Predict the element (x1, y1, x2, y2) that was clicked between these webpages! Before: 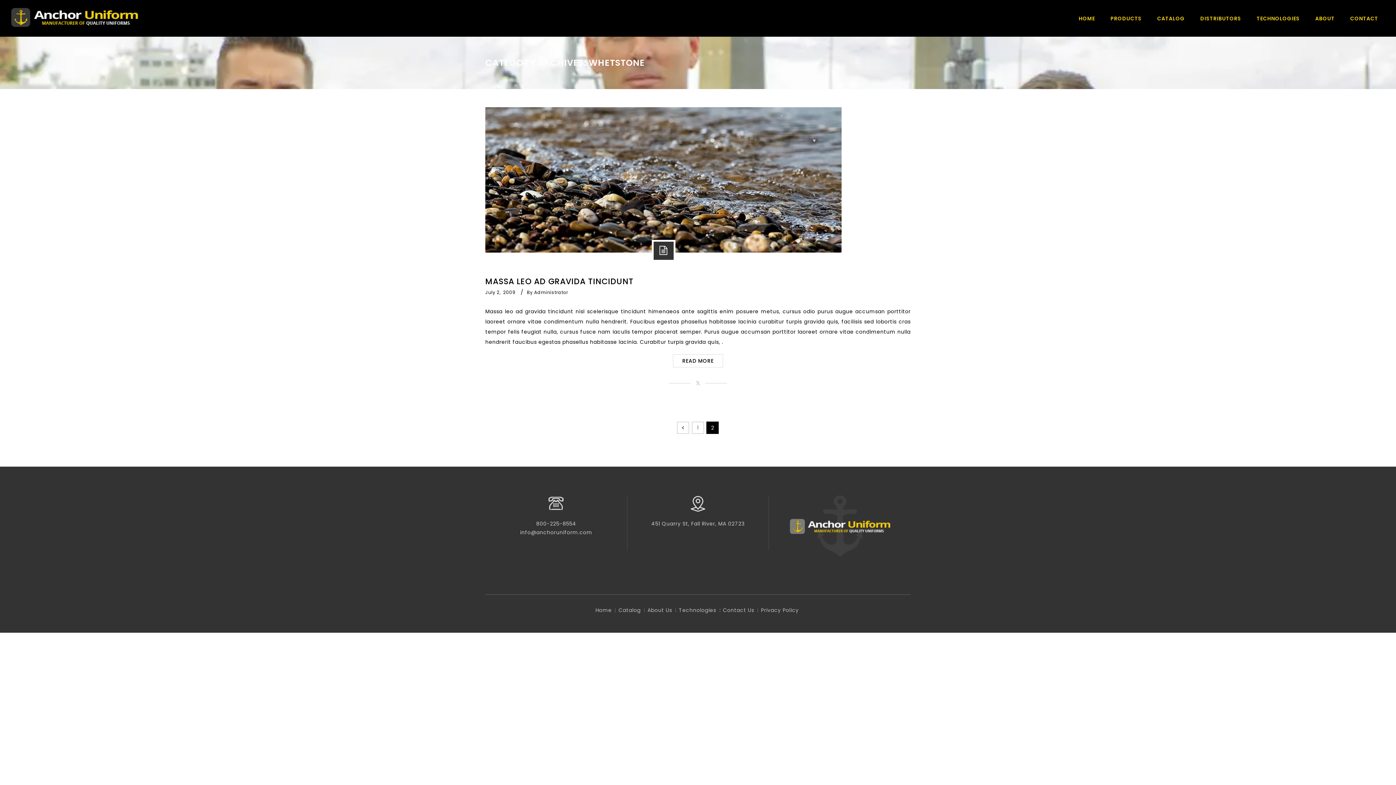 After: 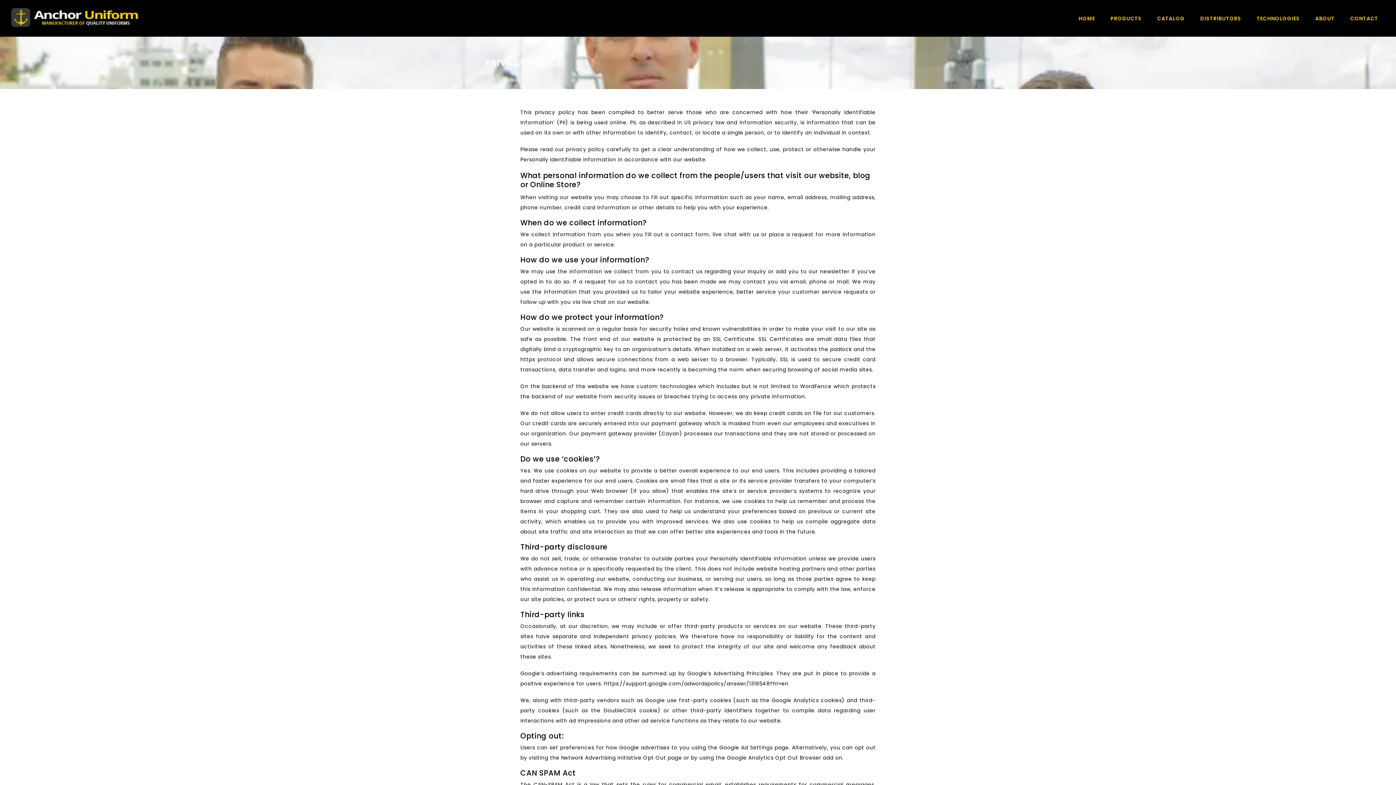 Action: label: Privacy Policy bbox: (761, 606, 798, 614)